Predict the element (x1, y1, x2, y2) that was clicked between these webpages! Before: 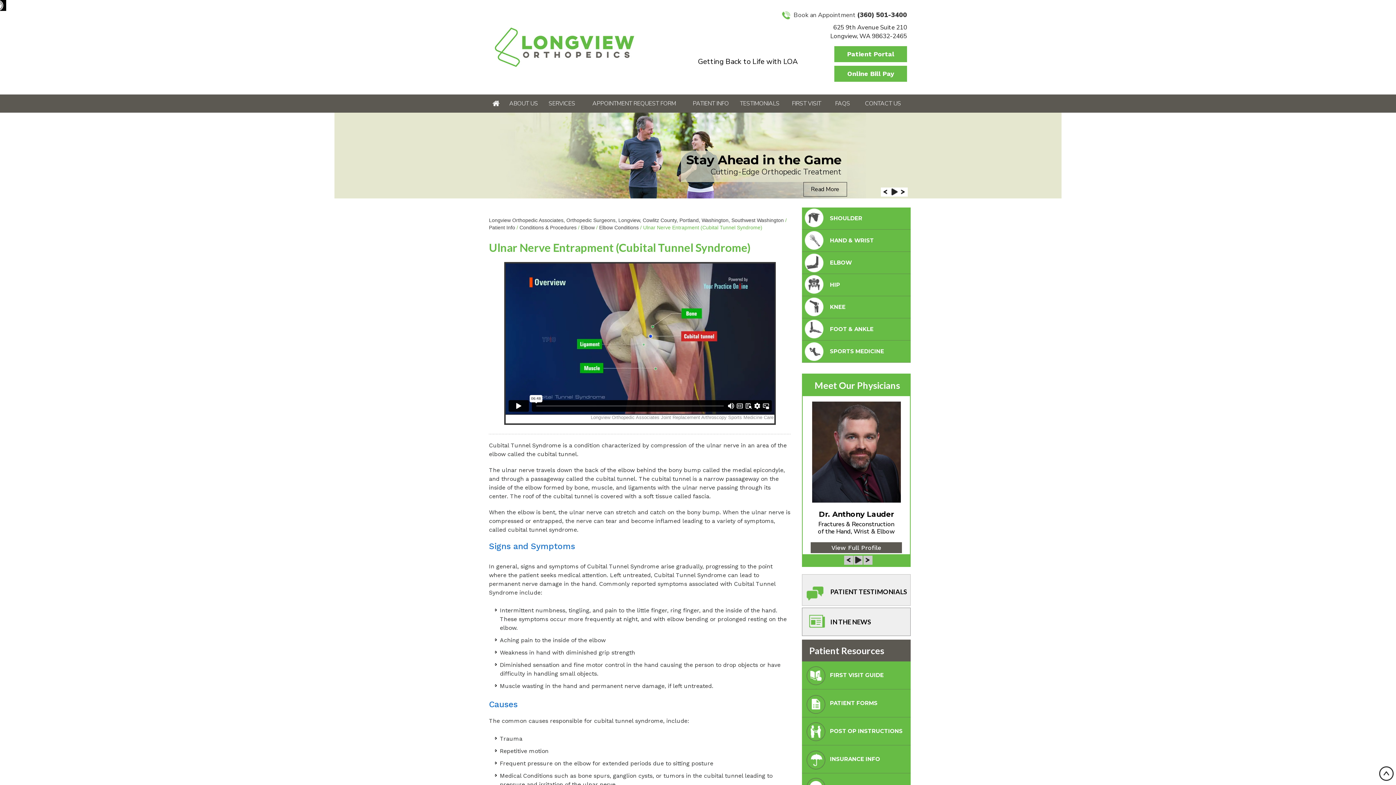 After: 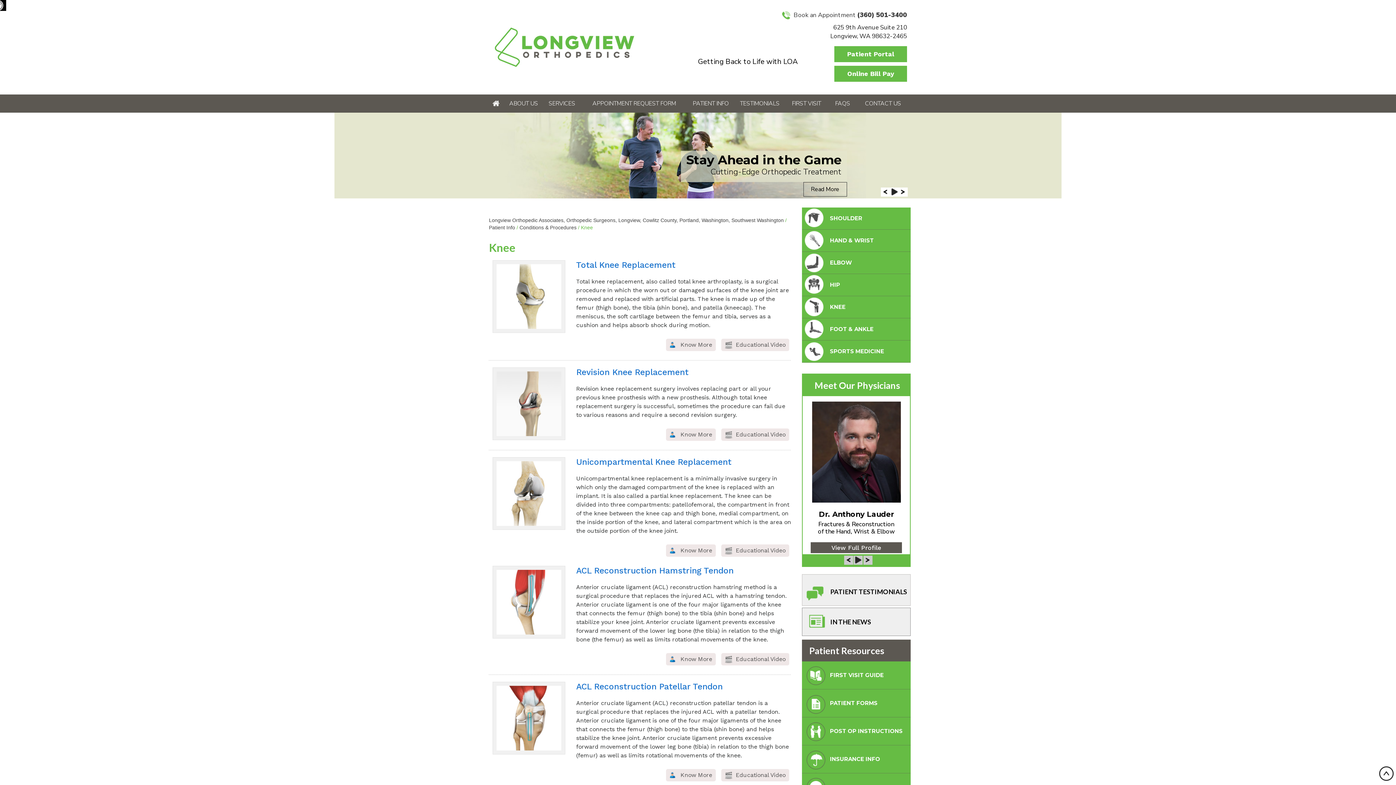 Action: label: KNEE bbox: (802, 296, 910, 318)